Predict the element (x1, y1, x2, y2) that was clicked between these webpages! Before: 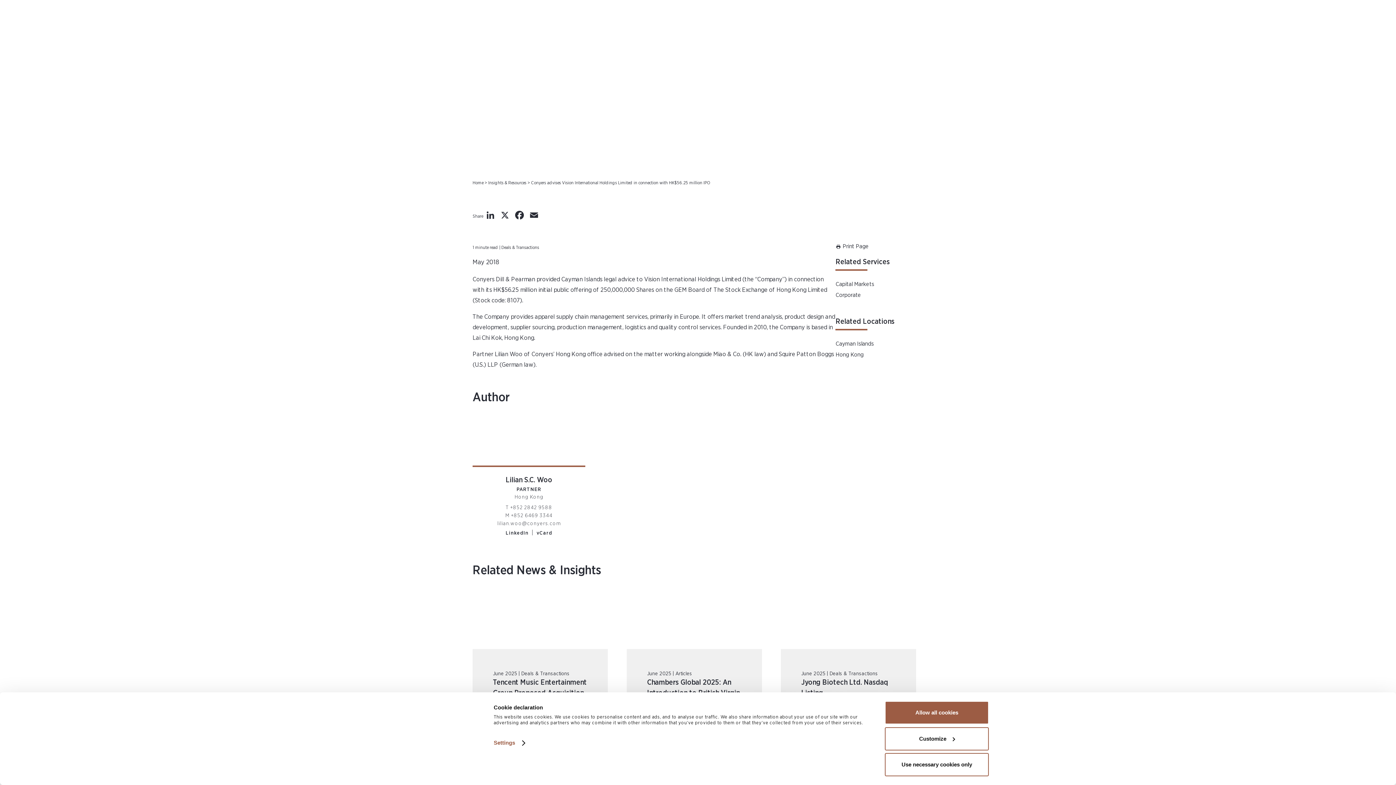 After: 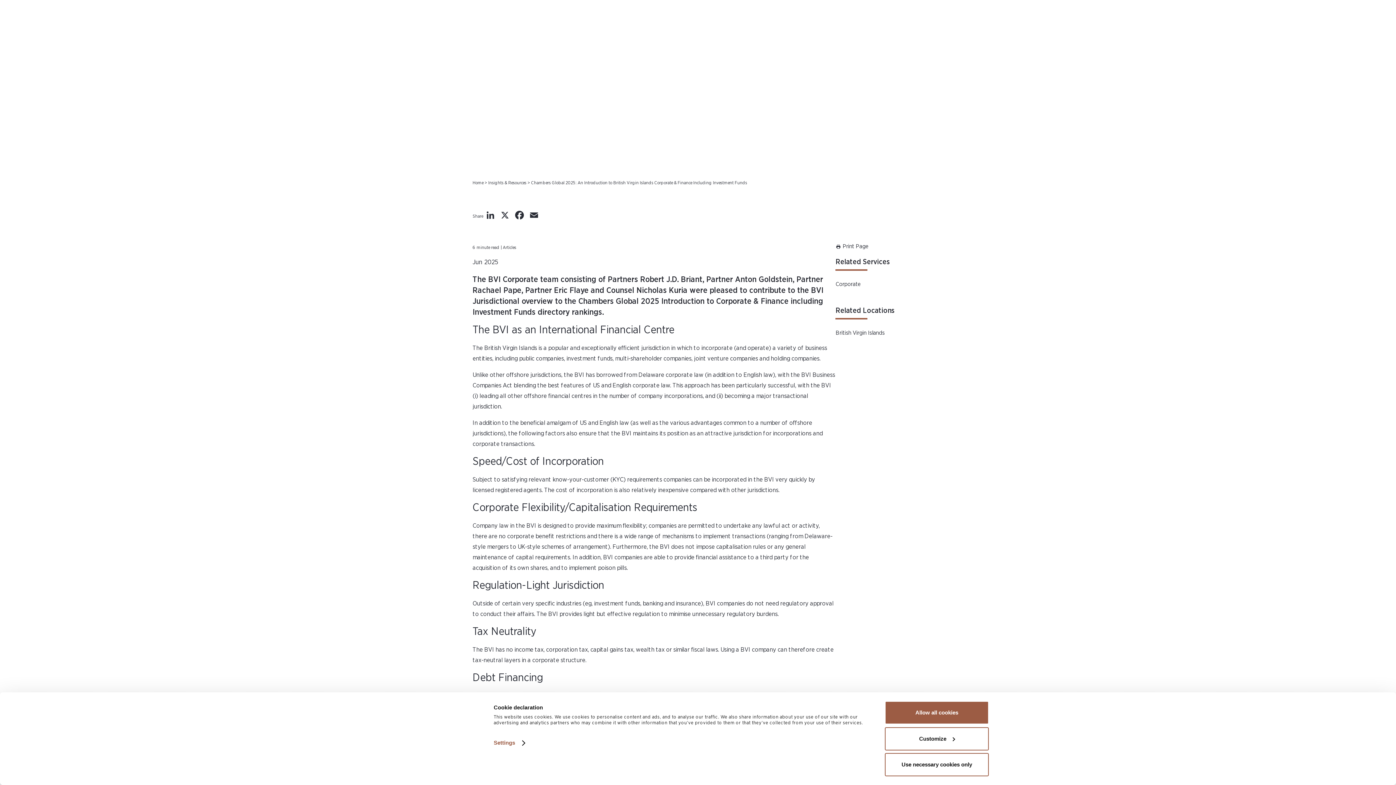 Action: bbox: (626, 577, 762, 748) label: June 2025 | Articles

Chambers Global 2025: An Introduction to British Virgin Islands Corporate & Finance Including Investment Funds

READ MORE